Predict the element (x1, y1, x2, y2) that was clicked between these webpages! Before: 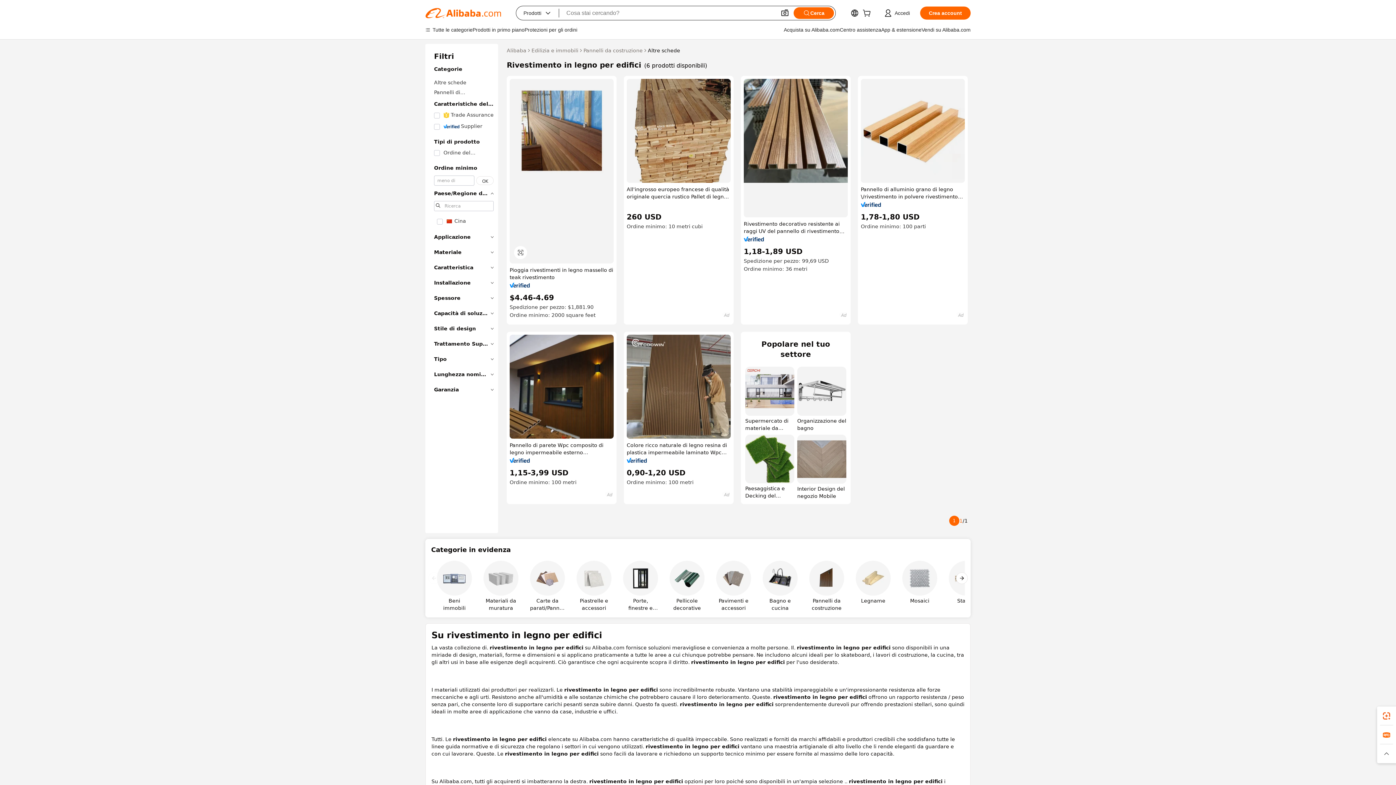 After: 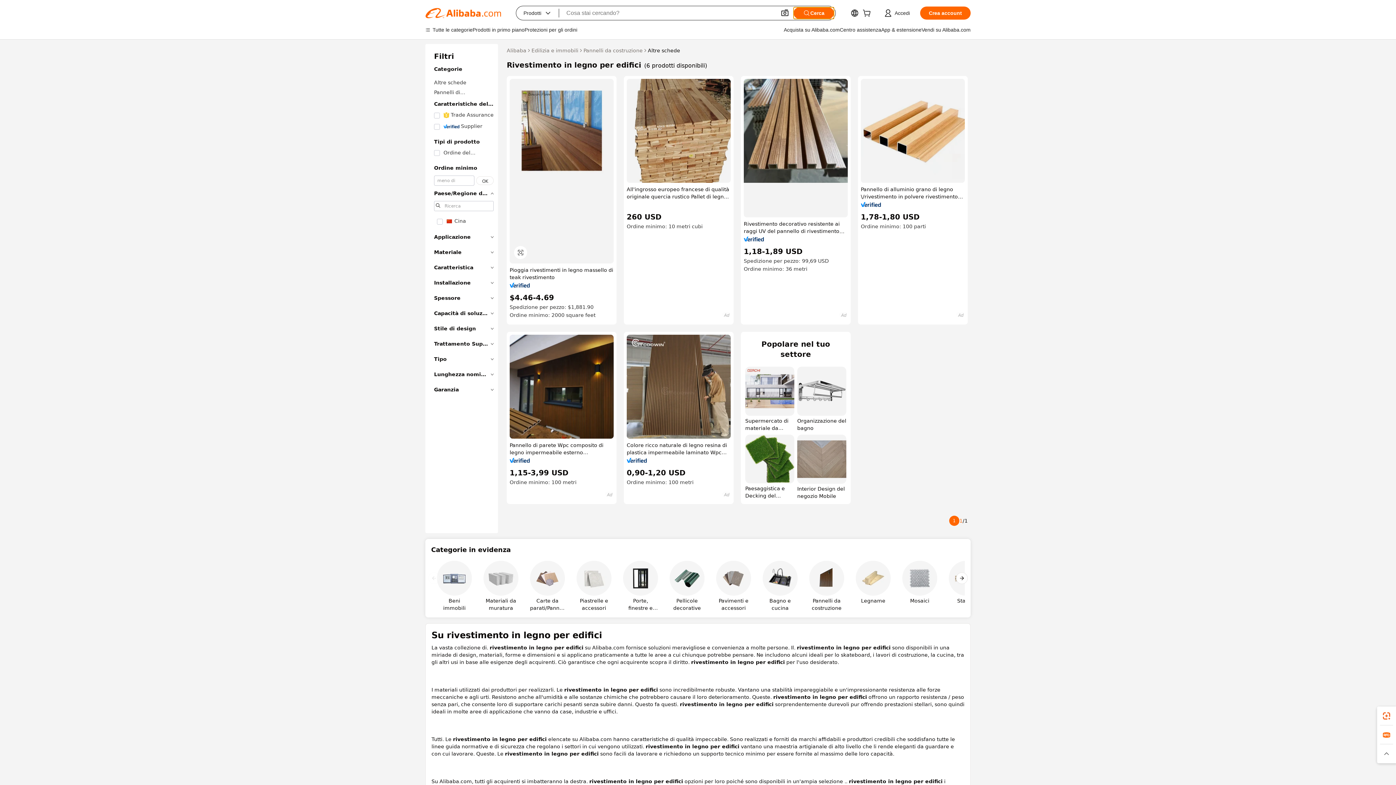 Action: bbox: (793, 7, 834, 18) label: Cerca